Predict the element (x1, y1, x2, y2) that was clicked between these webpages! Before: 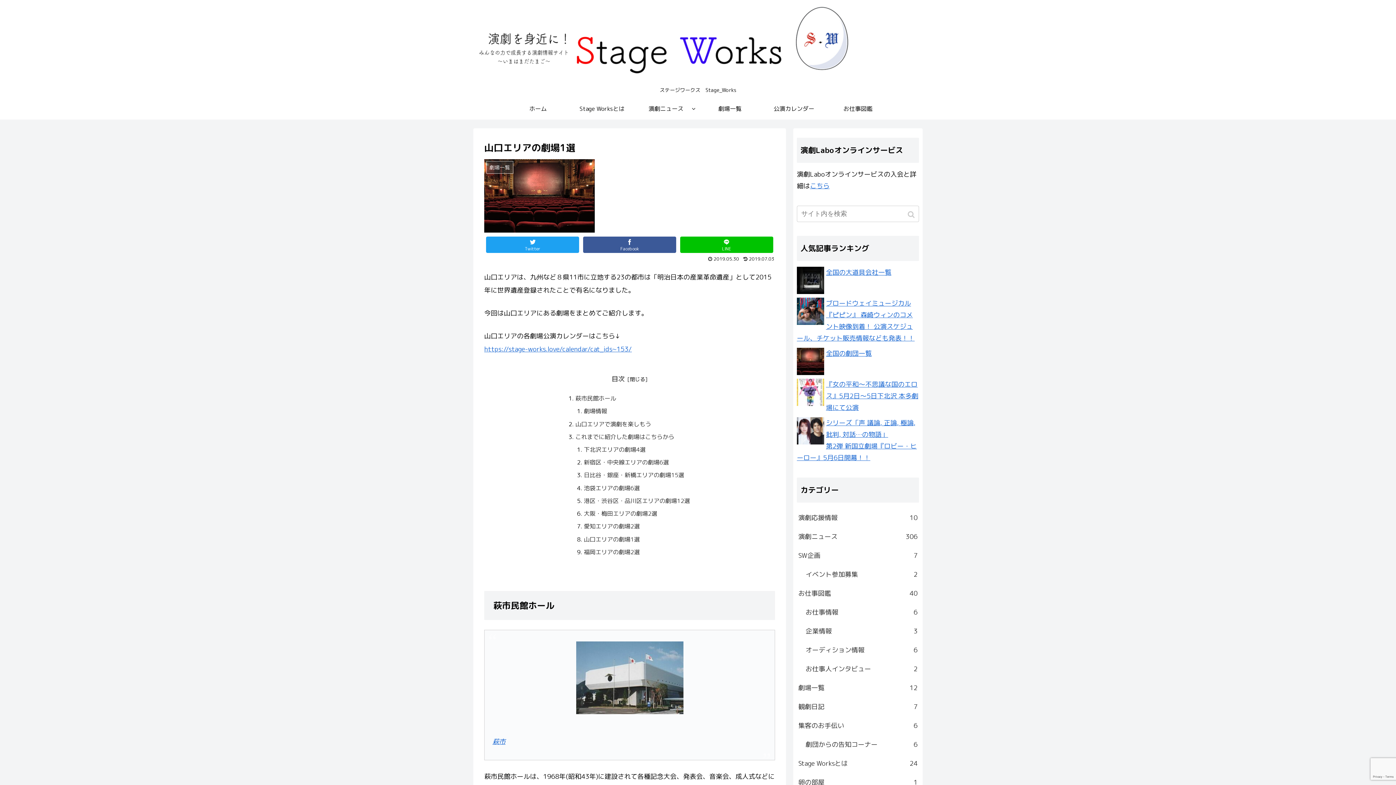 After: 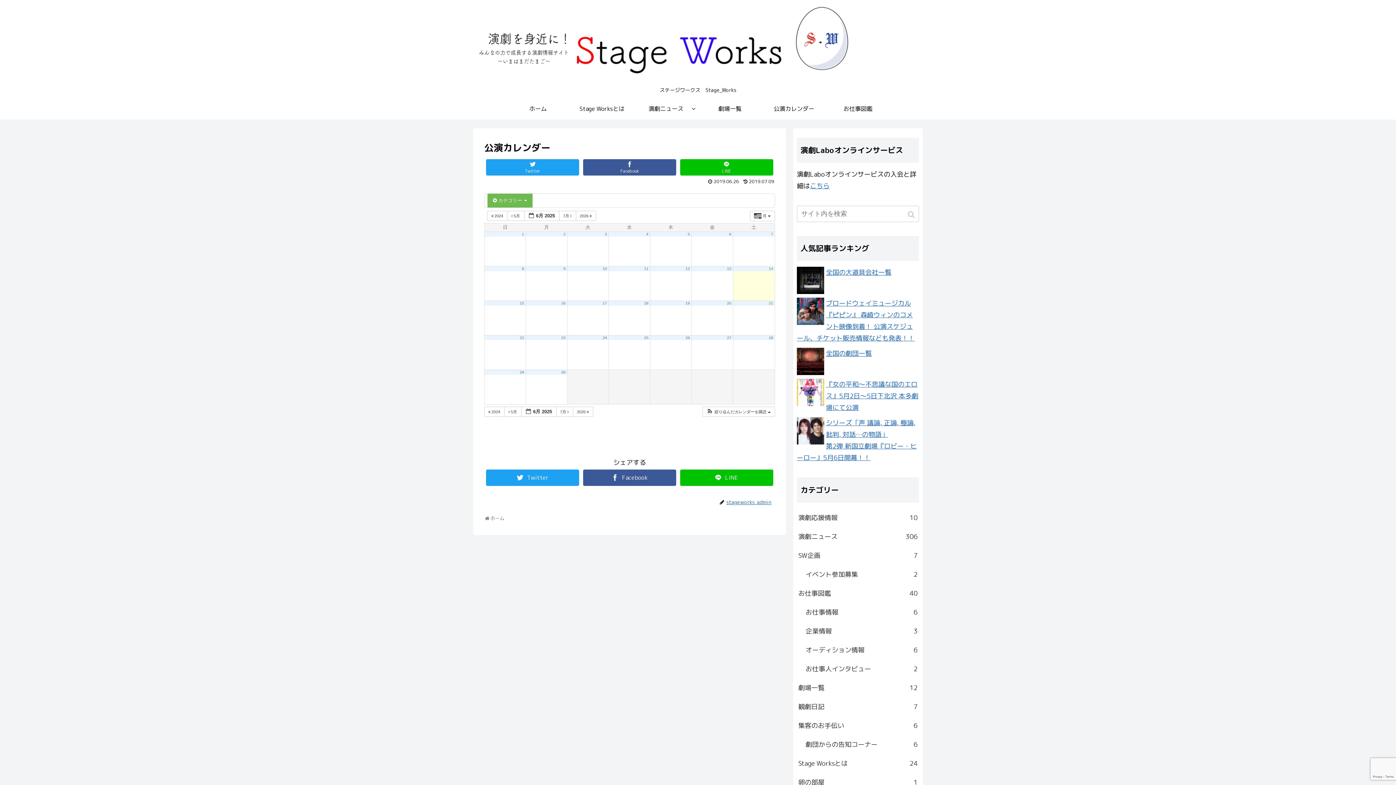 Action: bbox: (762, 97, 826, 119) label: 公演カレンダー